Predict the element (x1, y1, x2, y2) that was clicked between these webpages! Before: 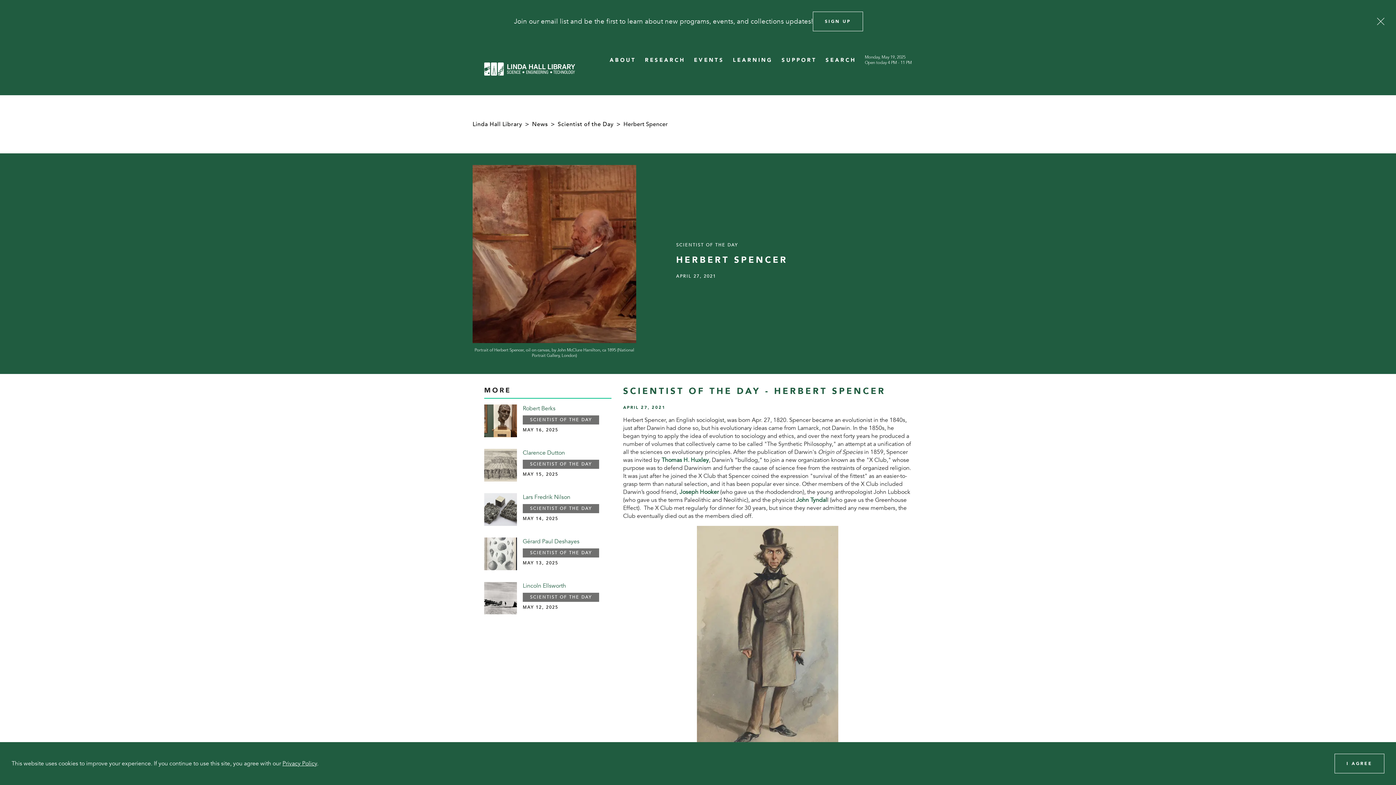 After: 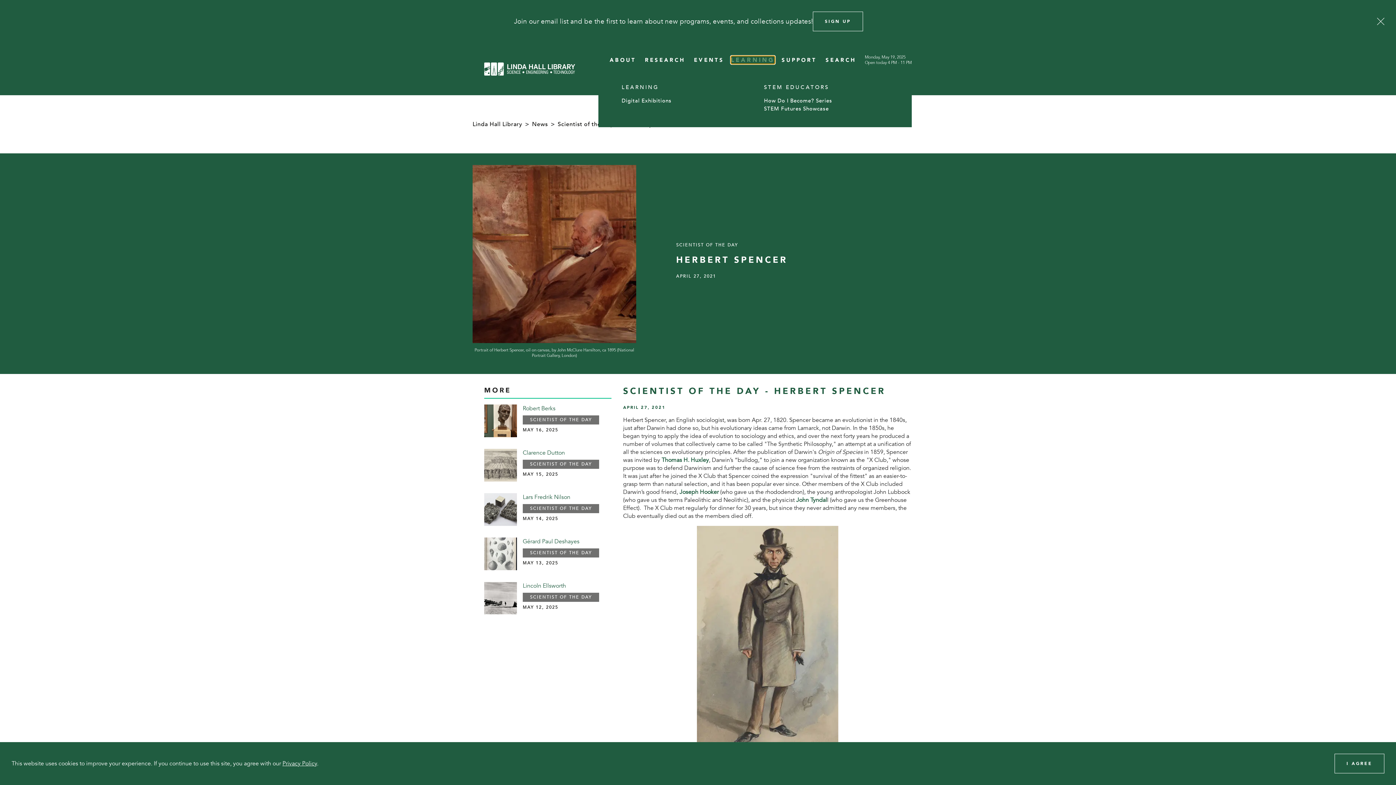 Action: label: LEARNING bbox: (733, 57, 773, 62)